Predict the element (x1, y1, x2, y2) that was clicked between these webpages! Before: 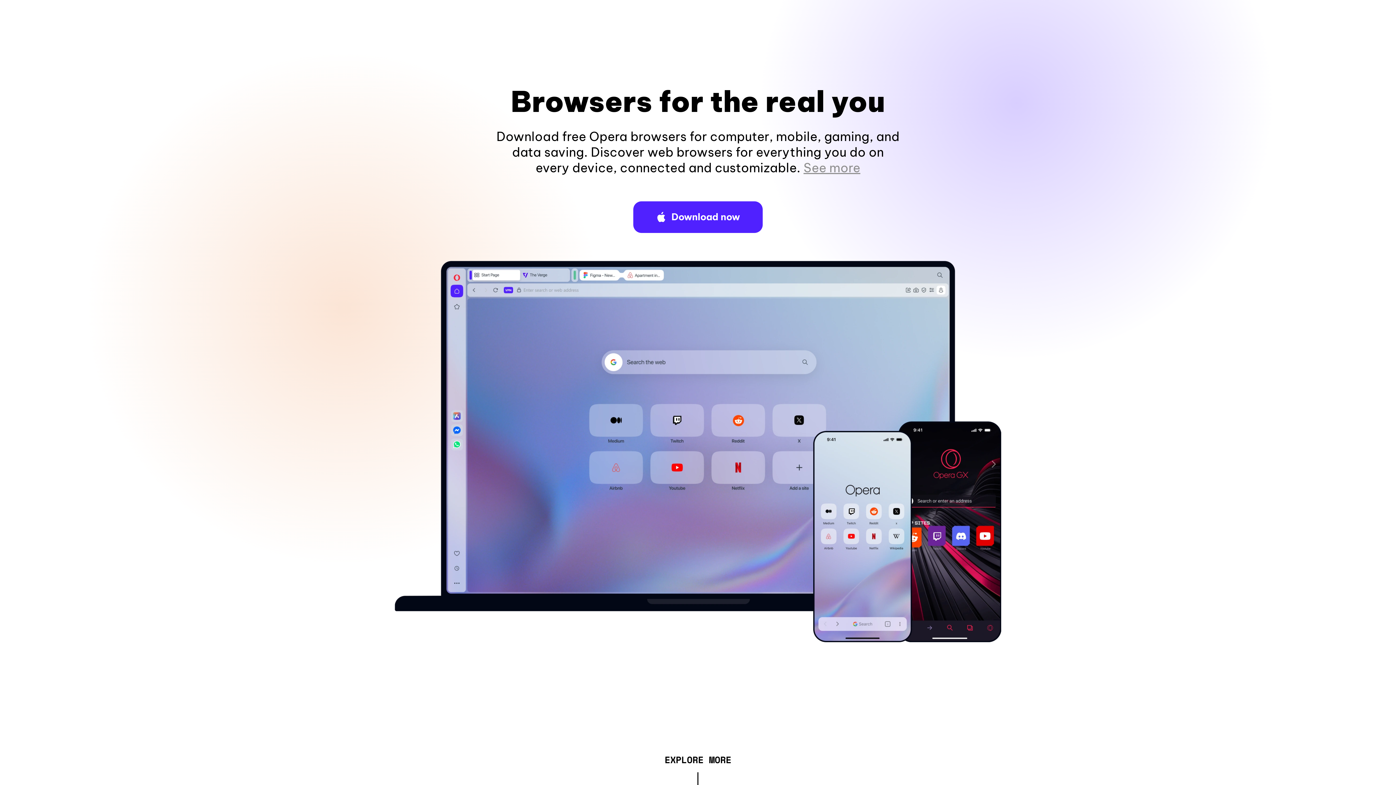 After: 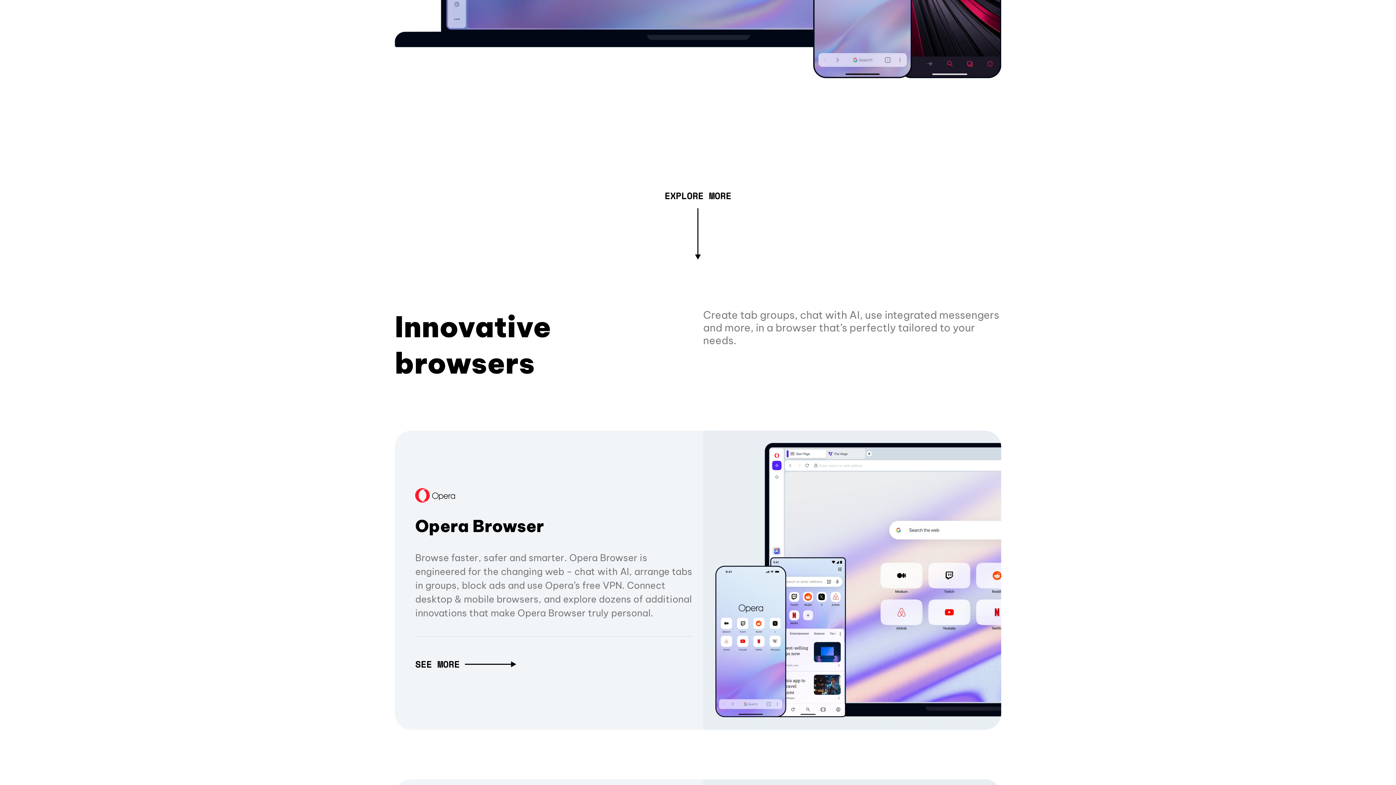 Action: label: See more bbox: (803, 160, 860, 175)